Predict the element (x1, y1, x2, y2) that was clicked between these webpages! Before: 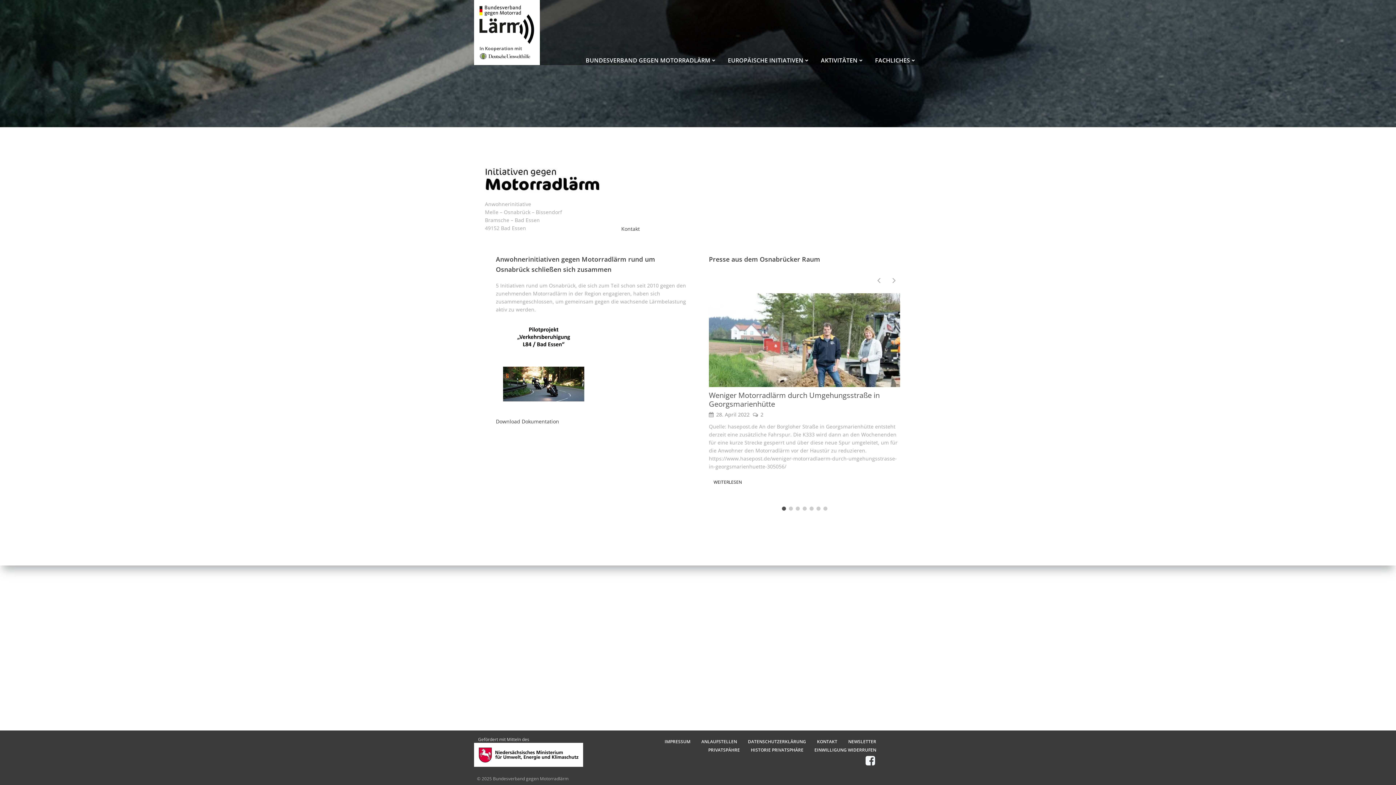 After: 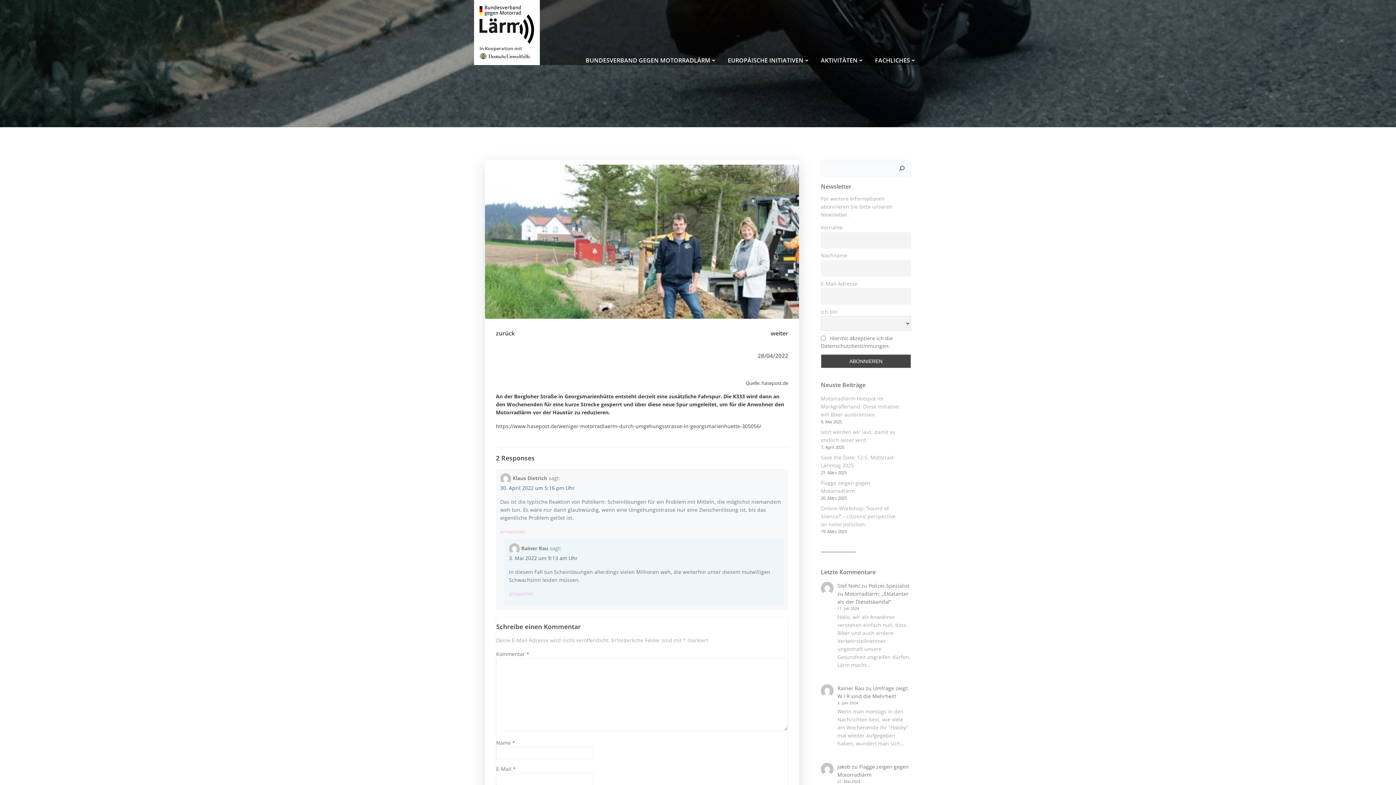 Action: bbox: (709, 391, 900, 408) label: Weniger Motorradlärm durch Umgehungsstraße in Georgsmarienhütte